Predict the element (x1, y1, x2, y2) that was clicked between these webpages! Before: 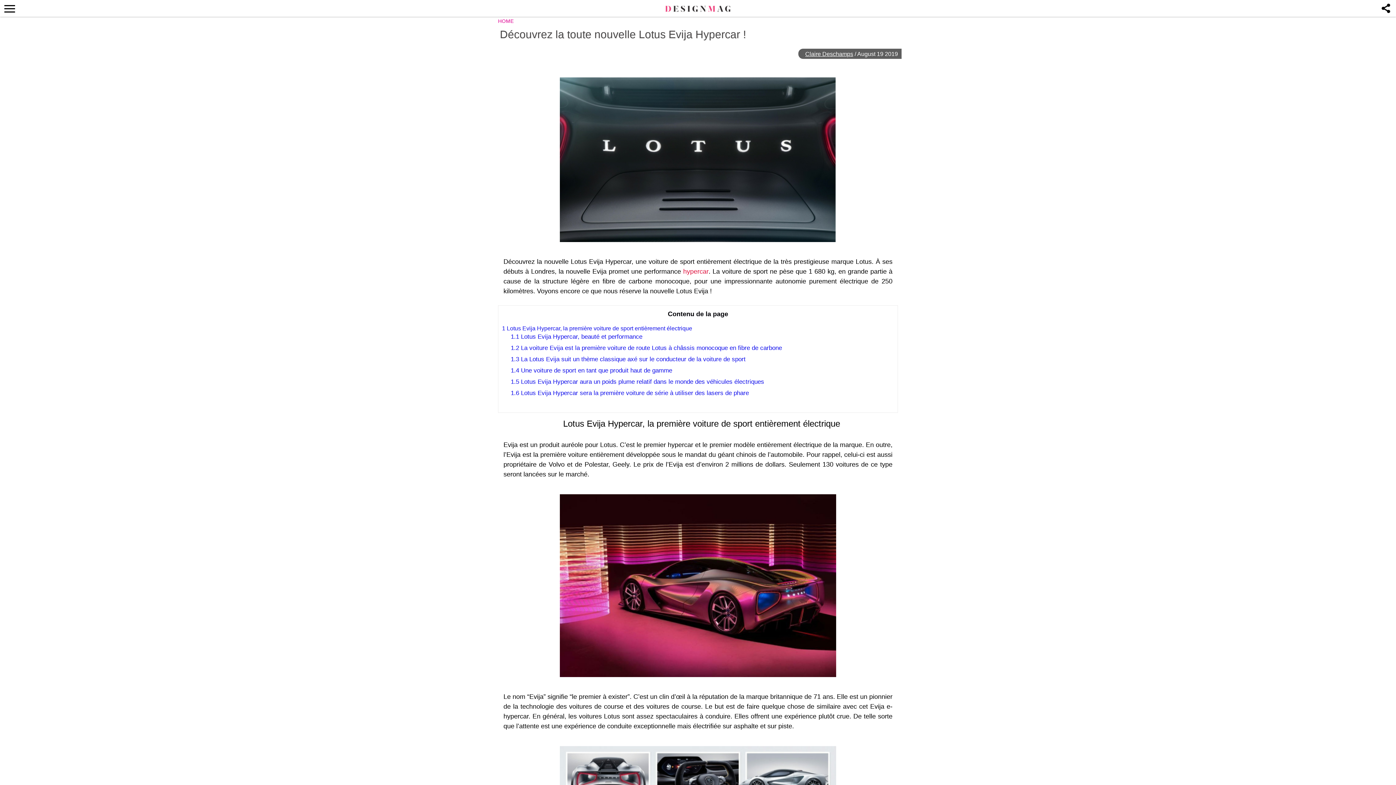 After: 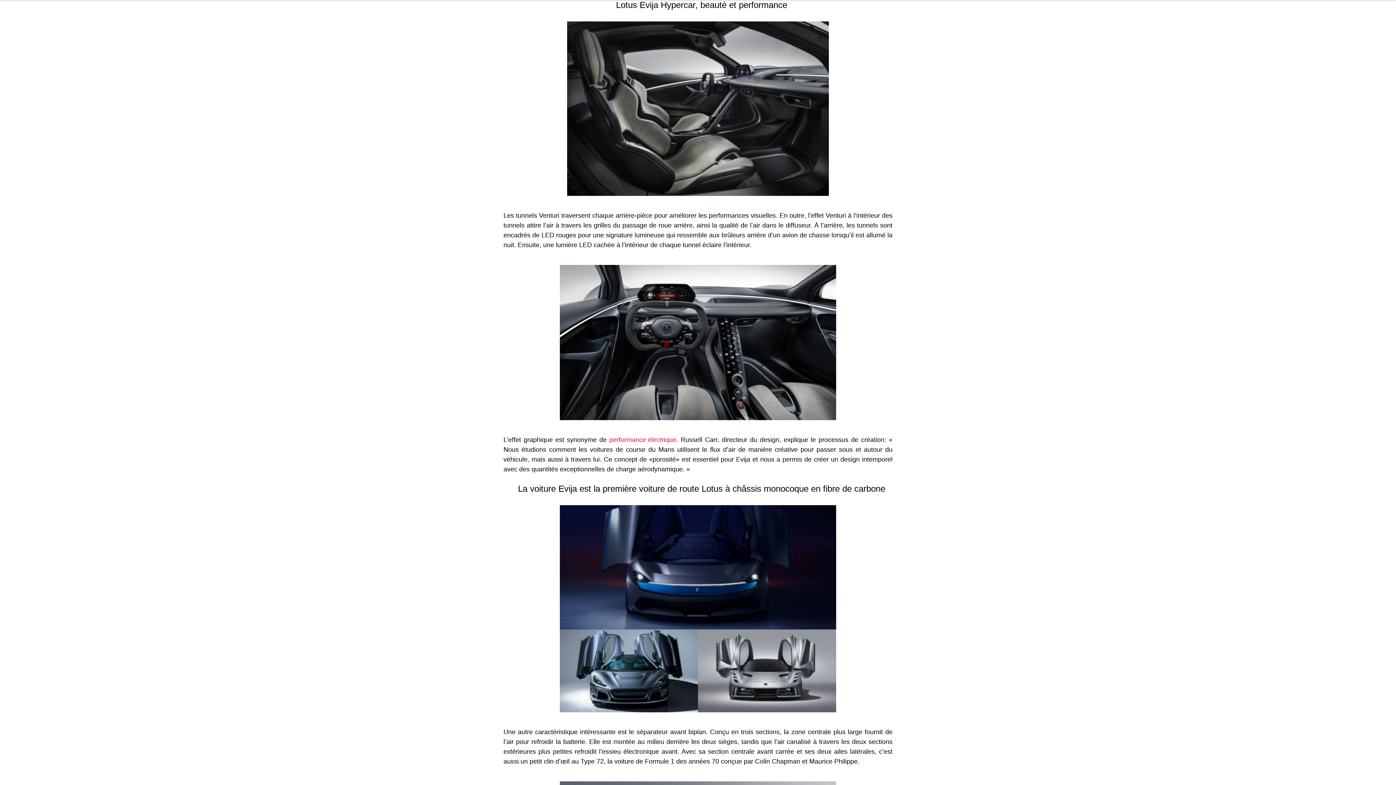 Action: label: 1.1 Lotus Evija Hypercar, beauté et performance bbox: (510, 332, 642, 341)